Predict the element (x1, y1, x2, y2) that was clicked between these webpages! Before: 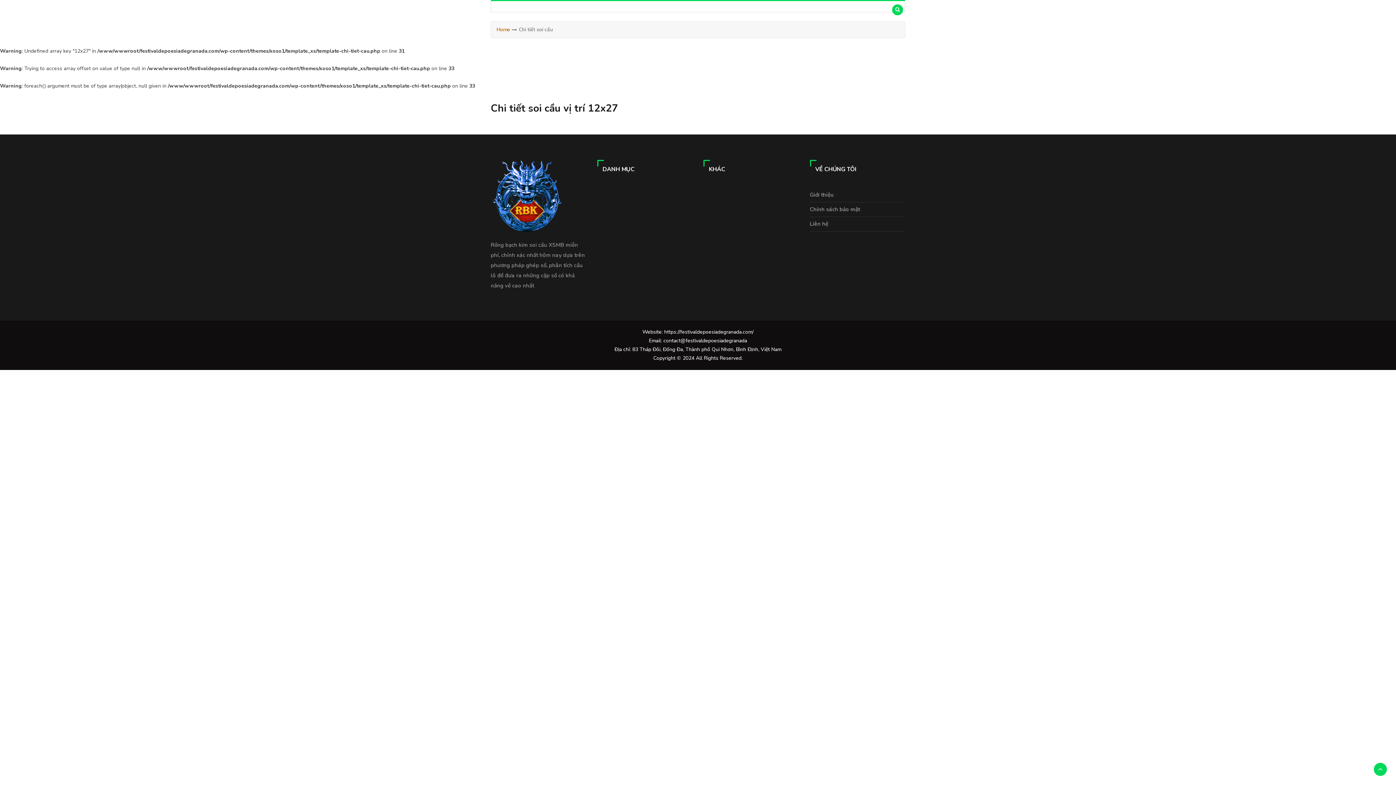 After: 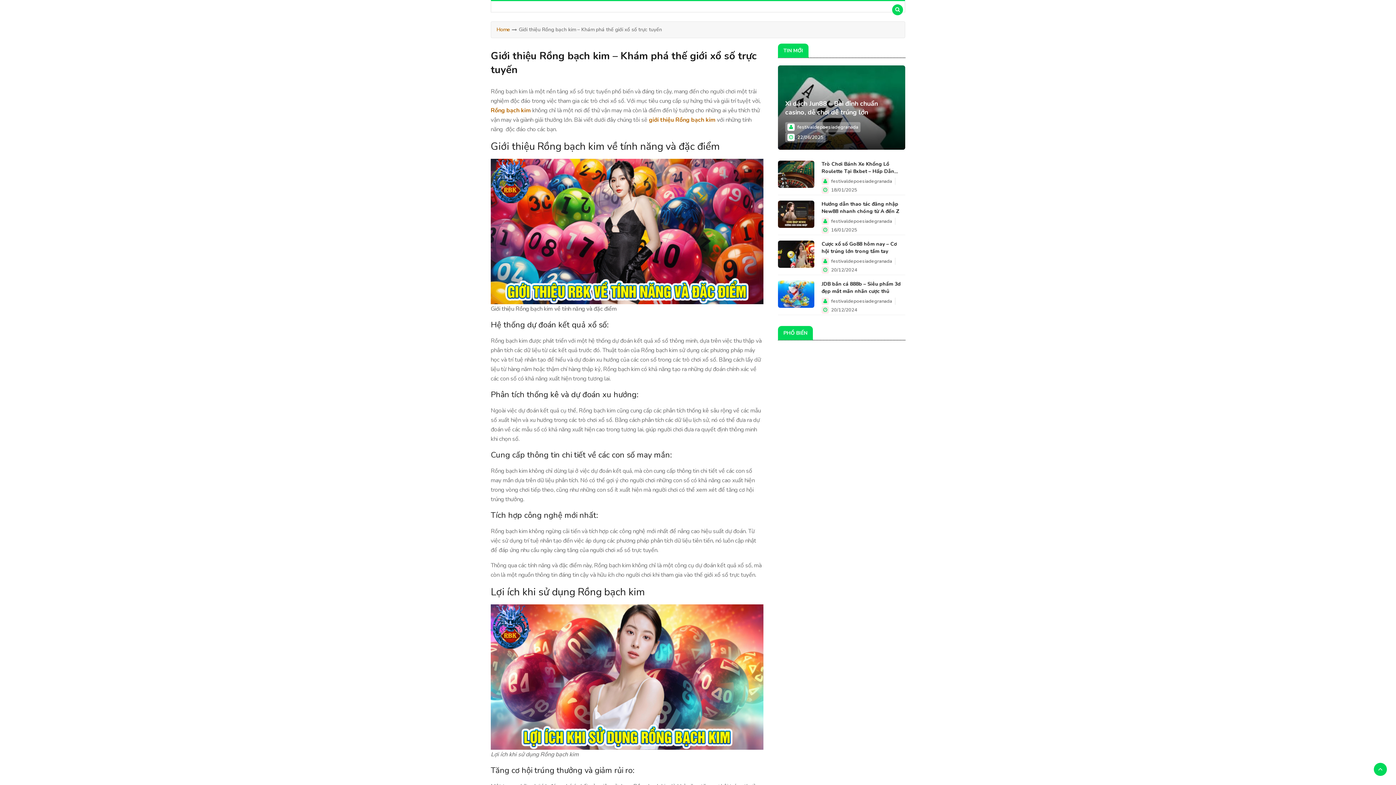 Action: bbox: (810, 191, 834, 198) label: Giới thiệu